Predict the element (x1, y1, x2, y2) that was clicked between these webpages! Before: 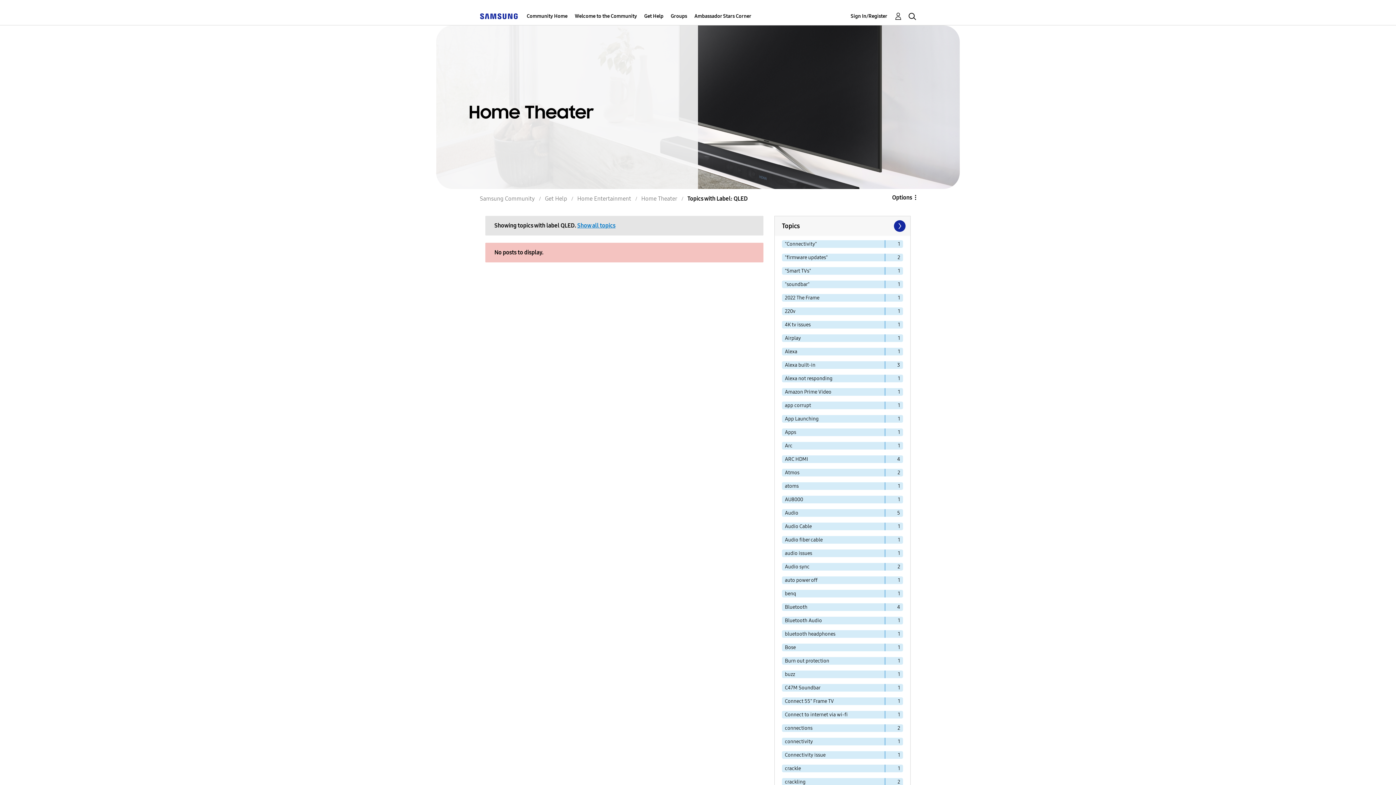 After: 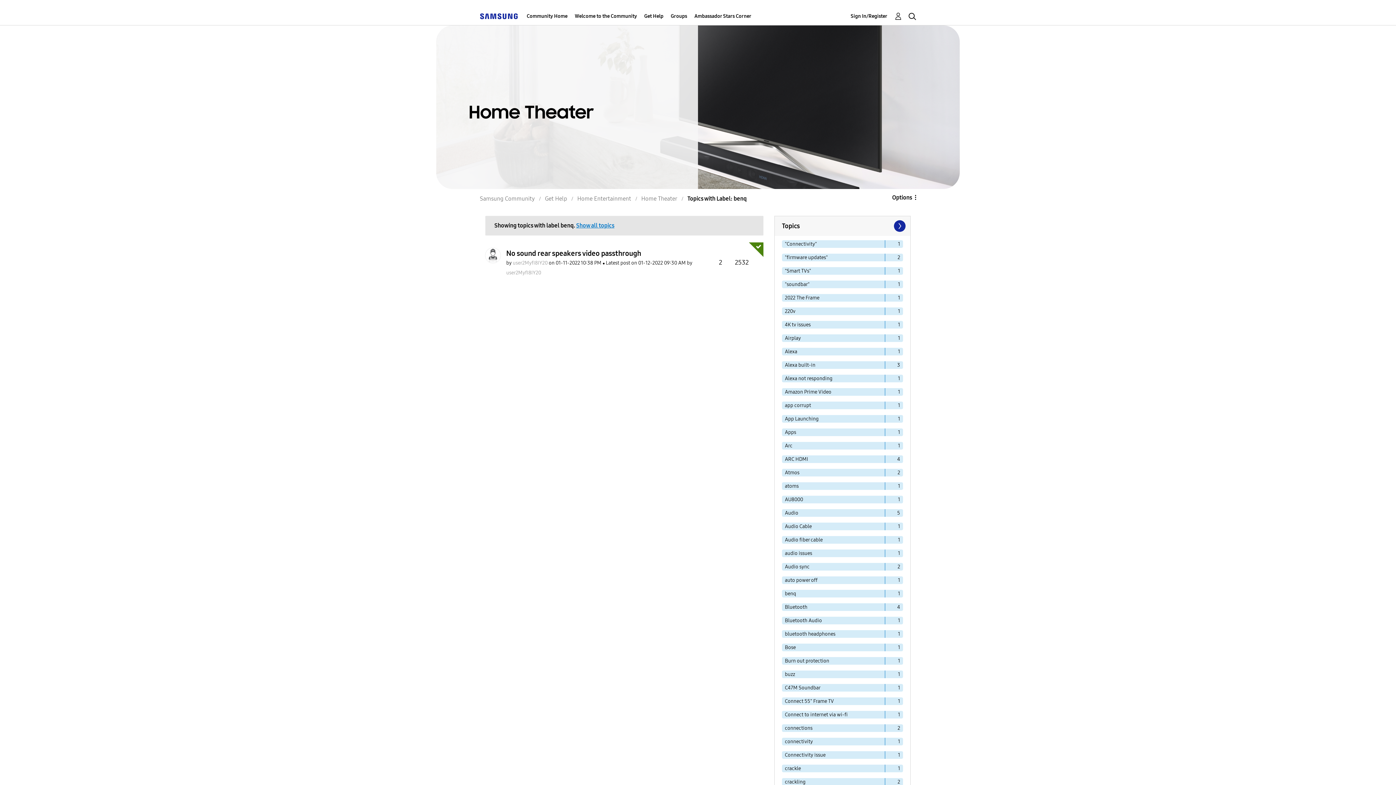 Action: label: Filter Topics with Label: benq bbox: (782, 590, 885, 597)